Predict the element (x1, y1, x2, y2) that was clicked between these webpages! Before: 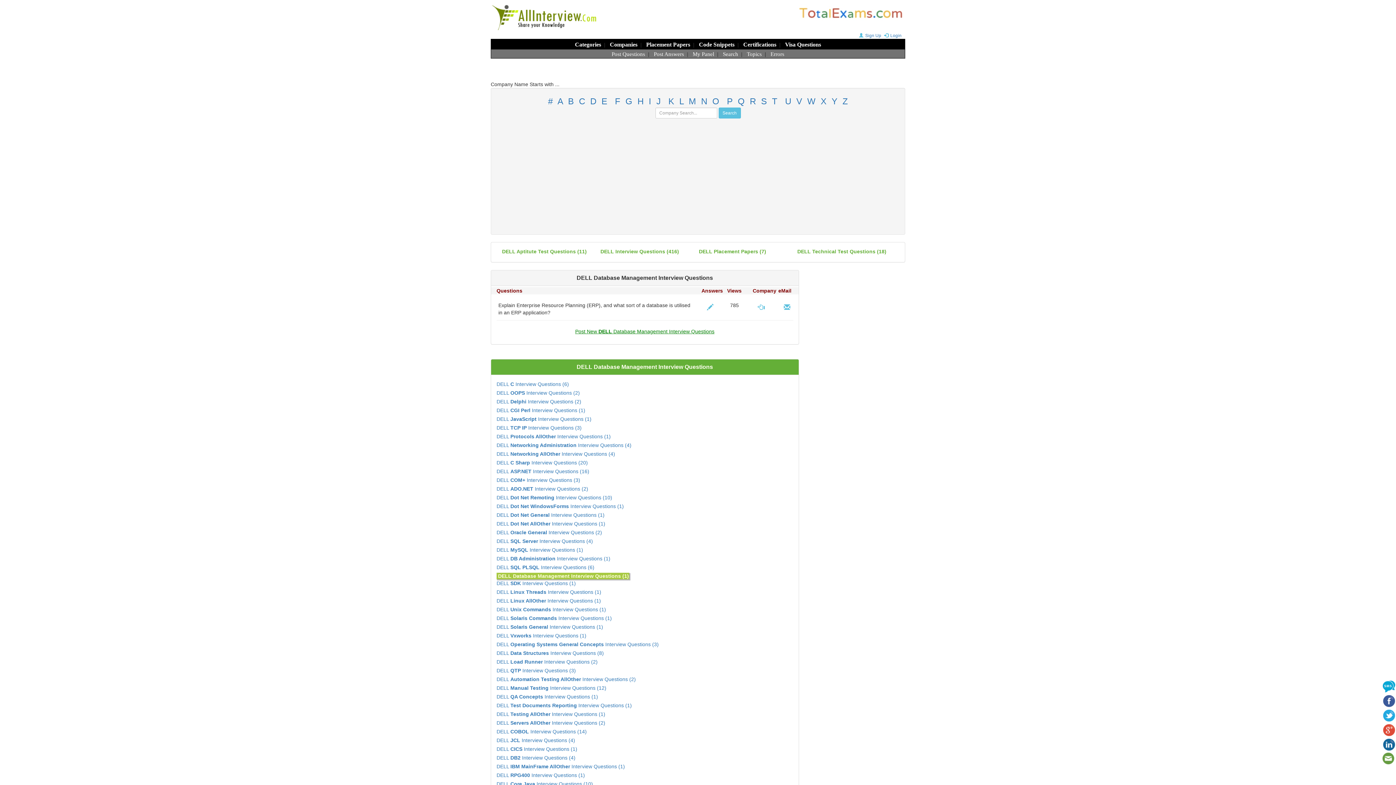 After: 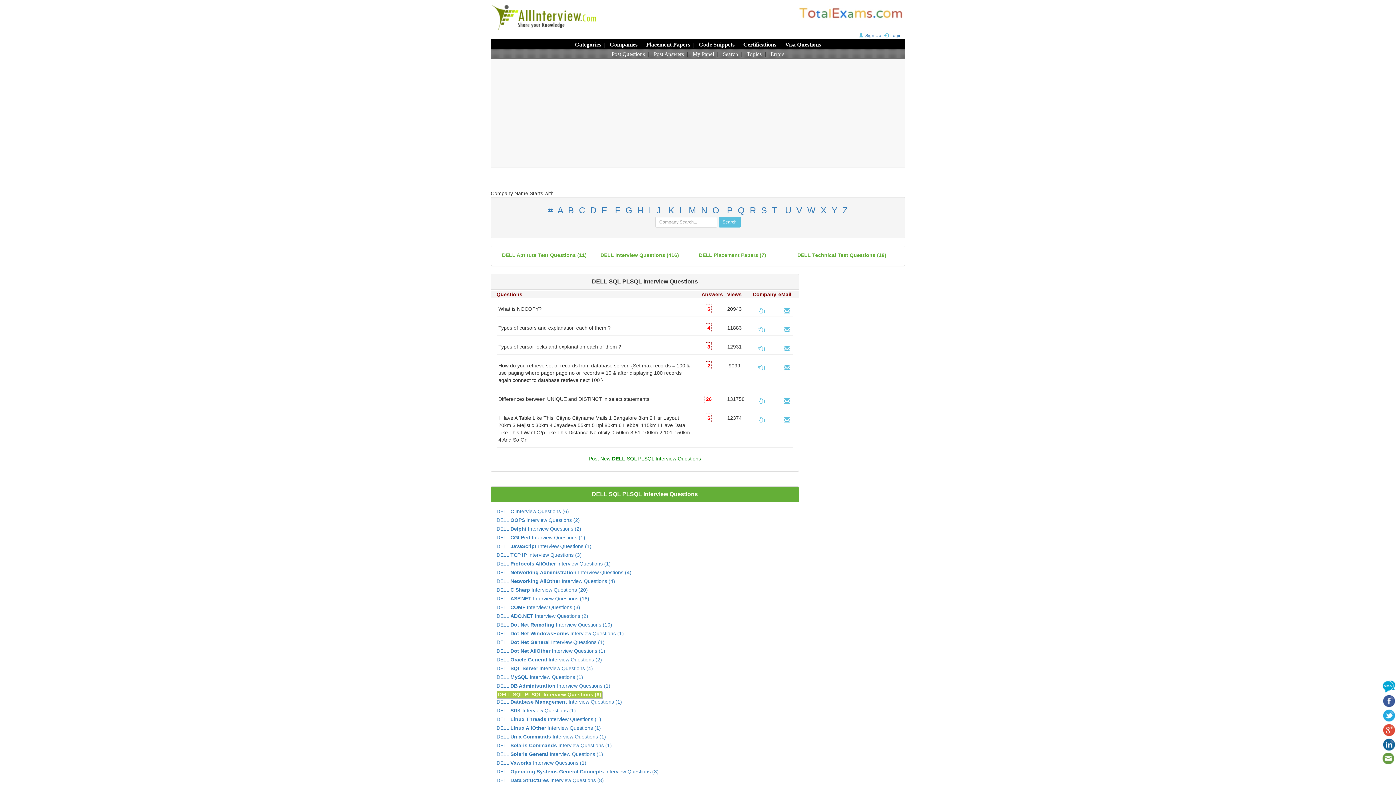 Action: bbox: (496, 564, 594, 570) label: DELL SQL PLSQL Interview Questions (6)